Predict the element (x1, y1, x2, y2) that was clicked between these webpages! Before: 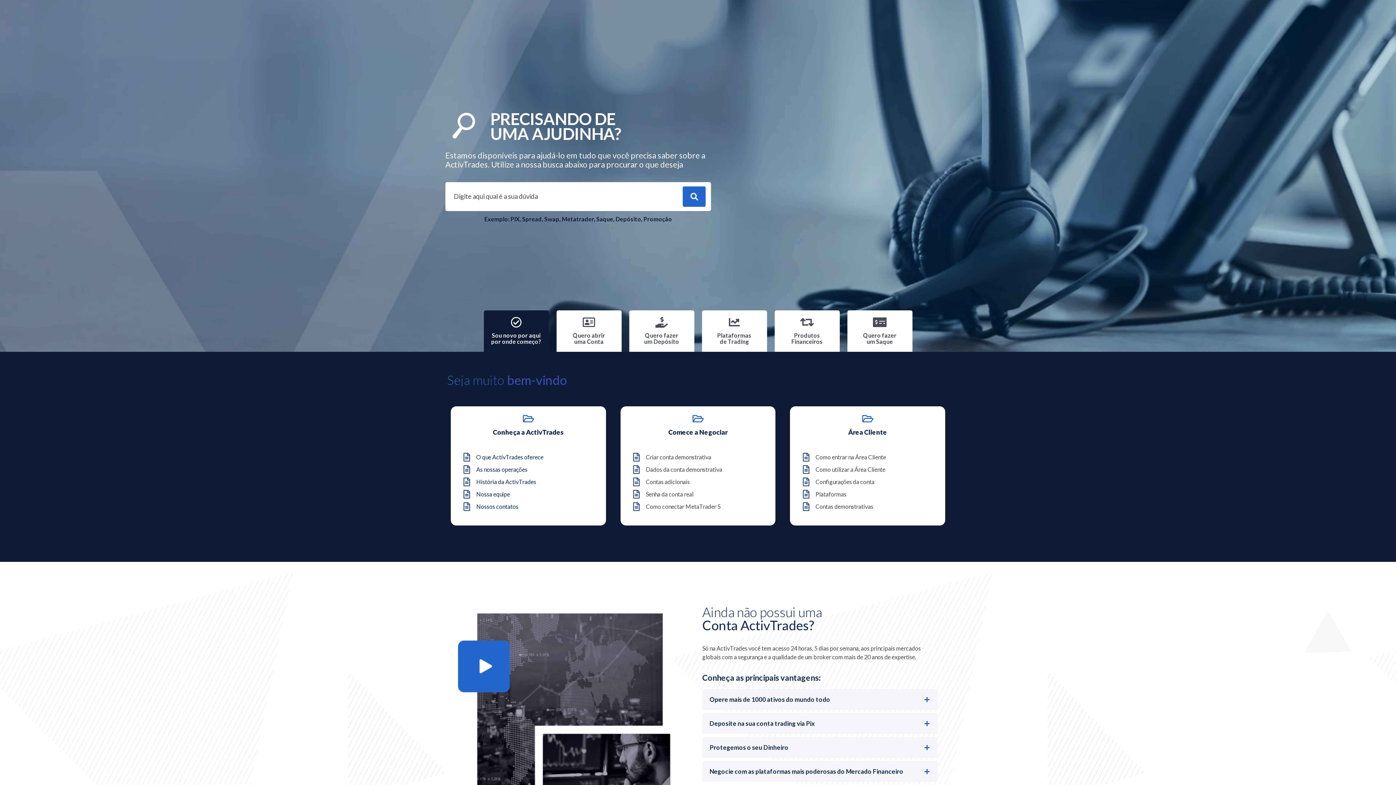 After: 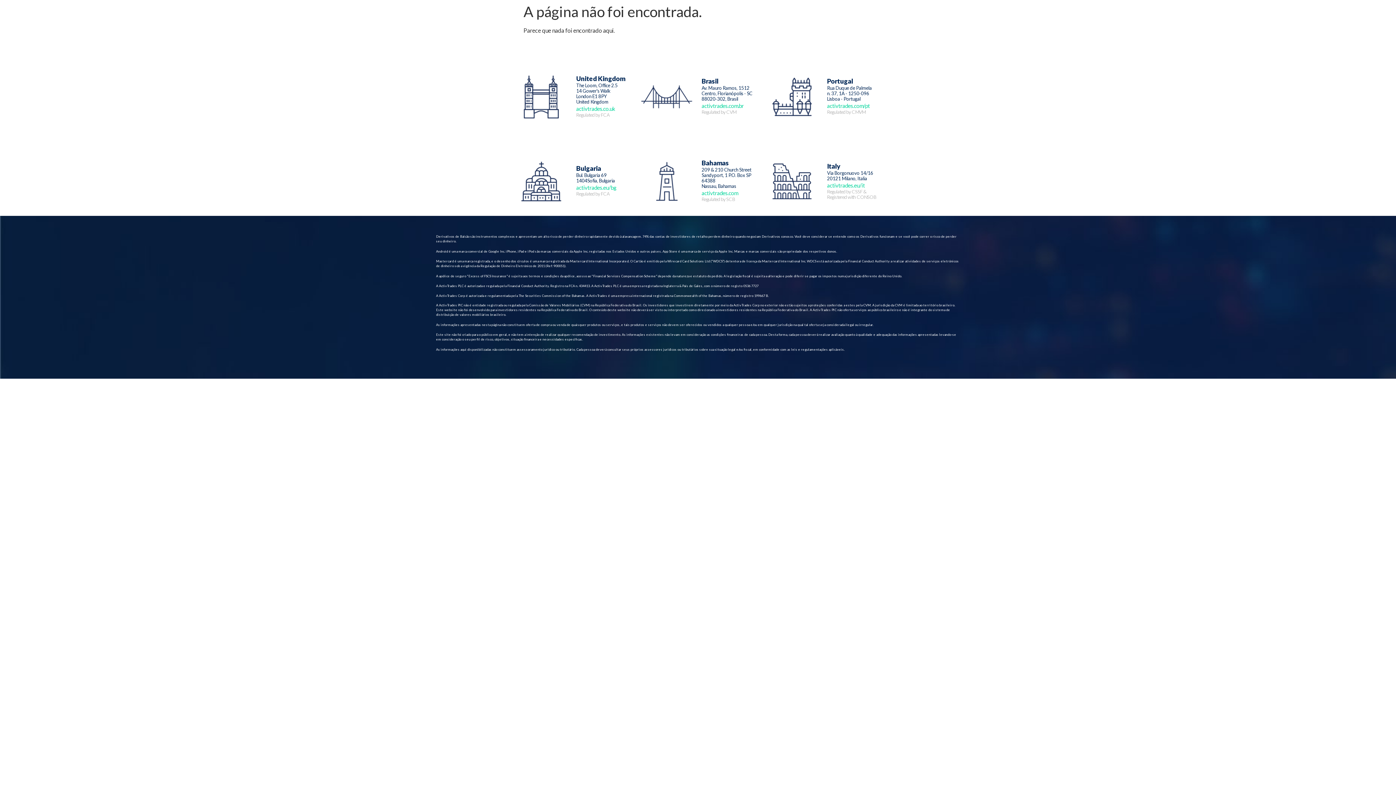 Action: bbox: (463, 490, 593, 498) label: Nossa equipe